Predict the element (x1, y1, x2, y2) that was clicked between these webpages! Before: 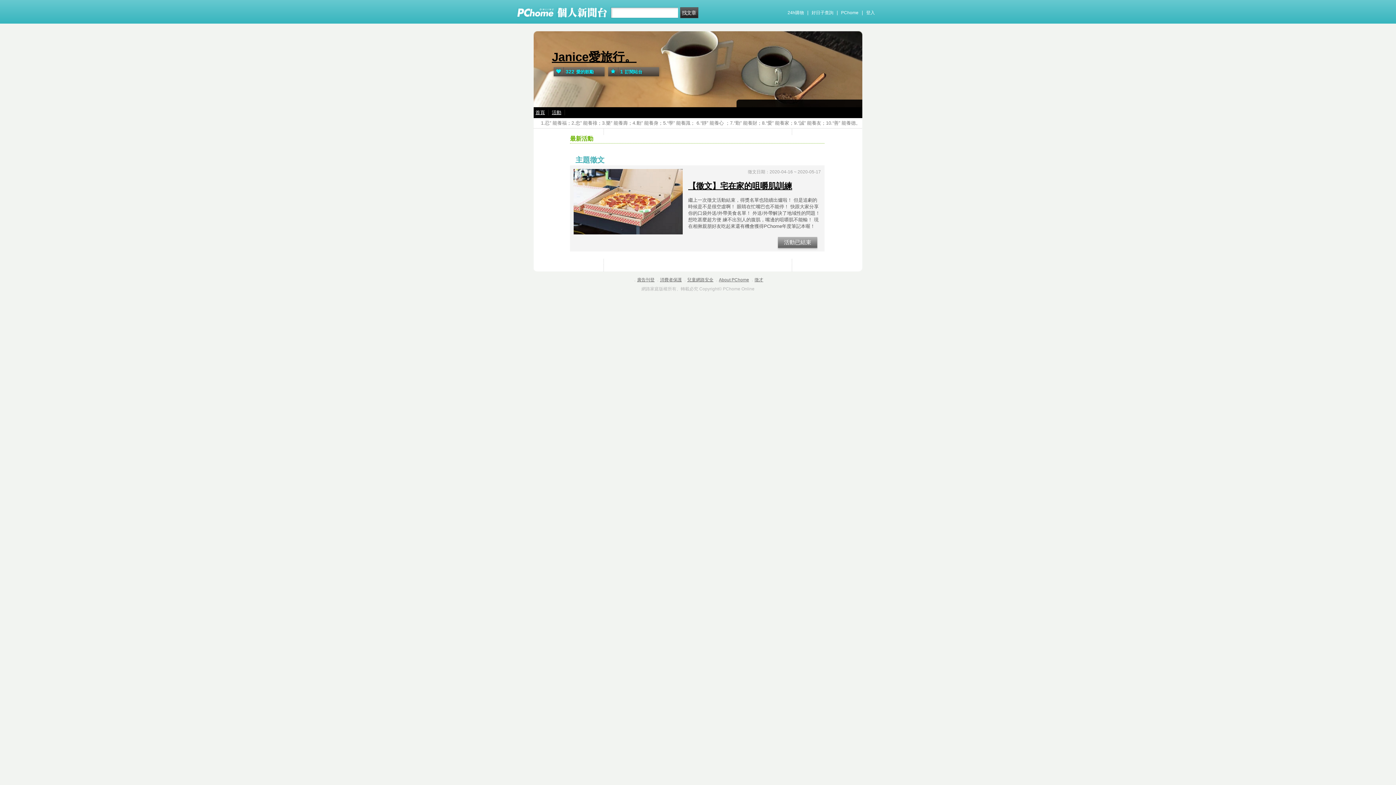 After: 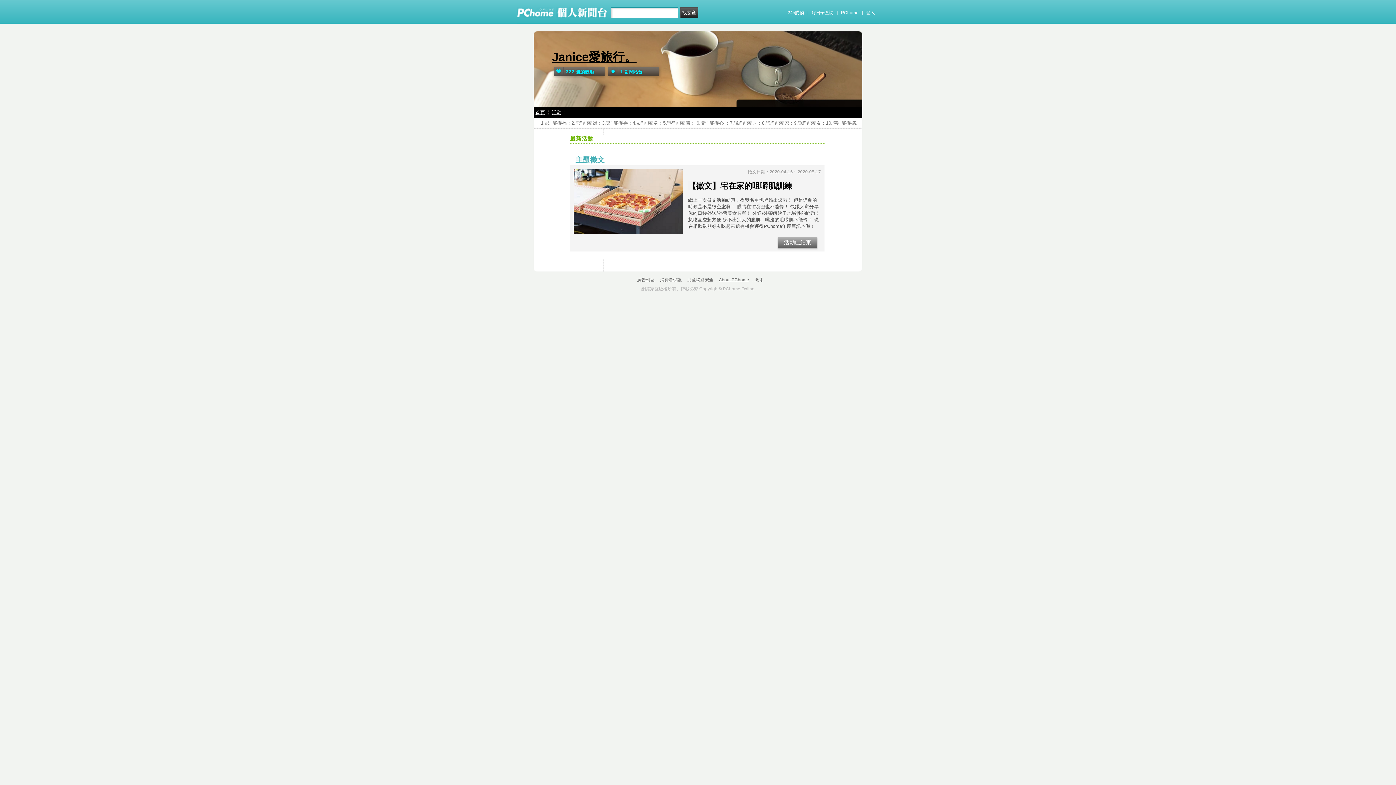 Action: label: 【徵文】宅在家的咀嚼肌訓練 bbox: (688, 181, 792, 190)